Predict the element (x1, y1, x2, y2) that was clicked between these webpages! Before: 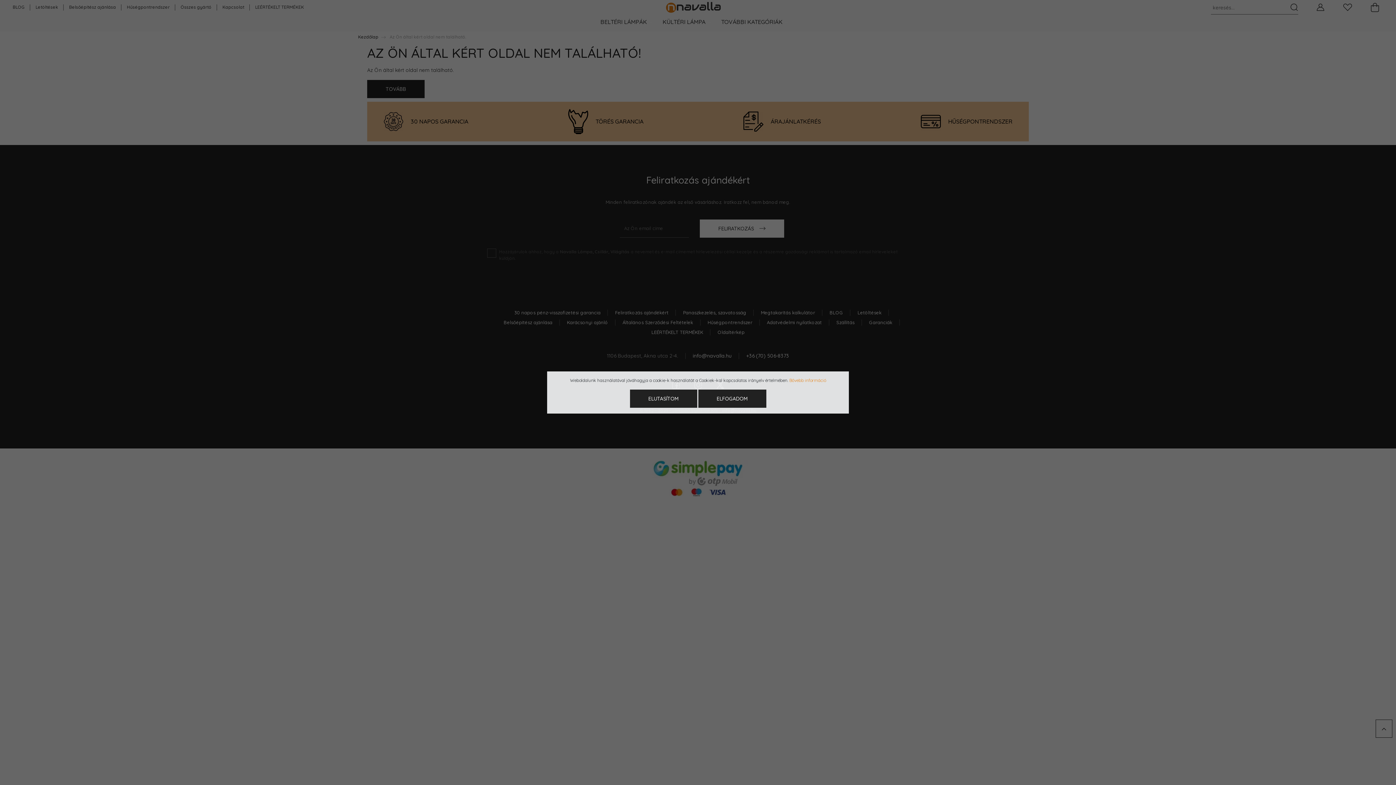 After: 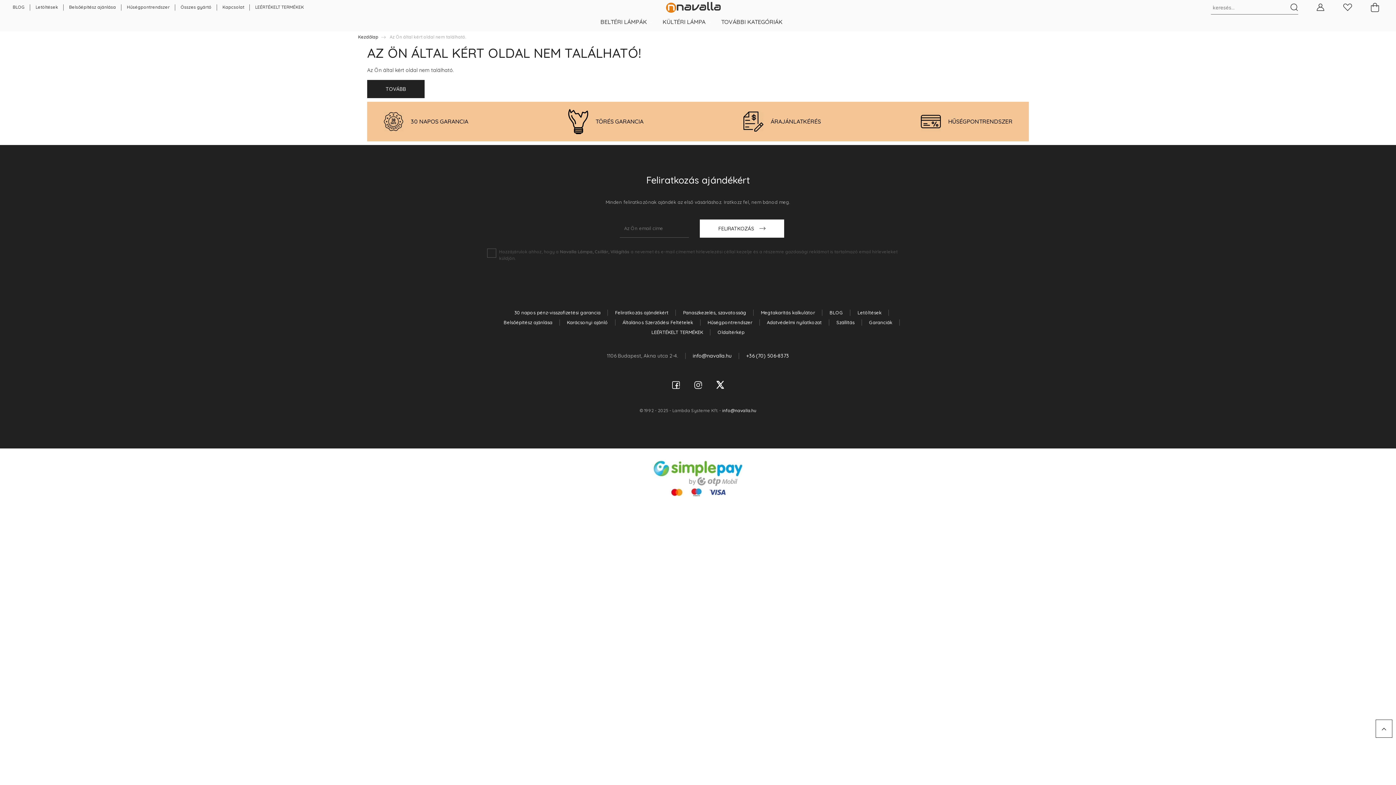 Action: label: ELUTASÍTOM bbox: (630, 389, 697, 408)